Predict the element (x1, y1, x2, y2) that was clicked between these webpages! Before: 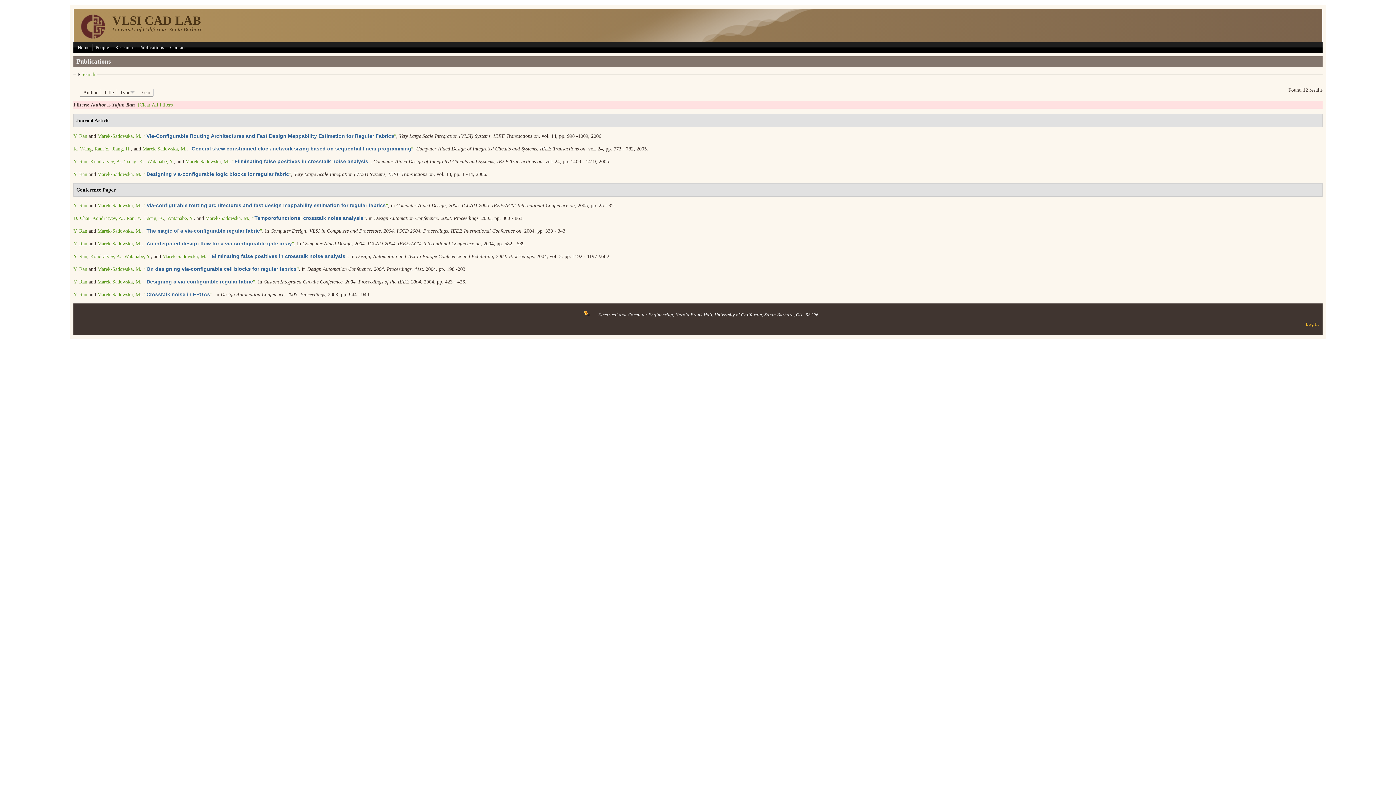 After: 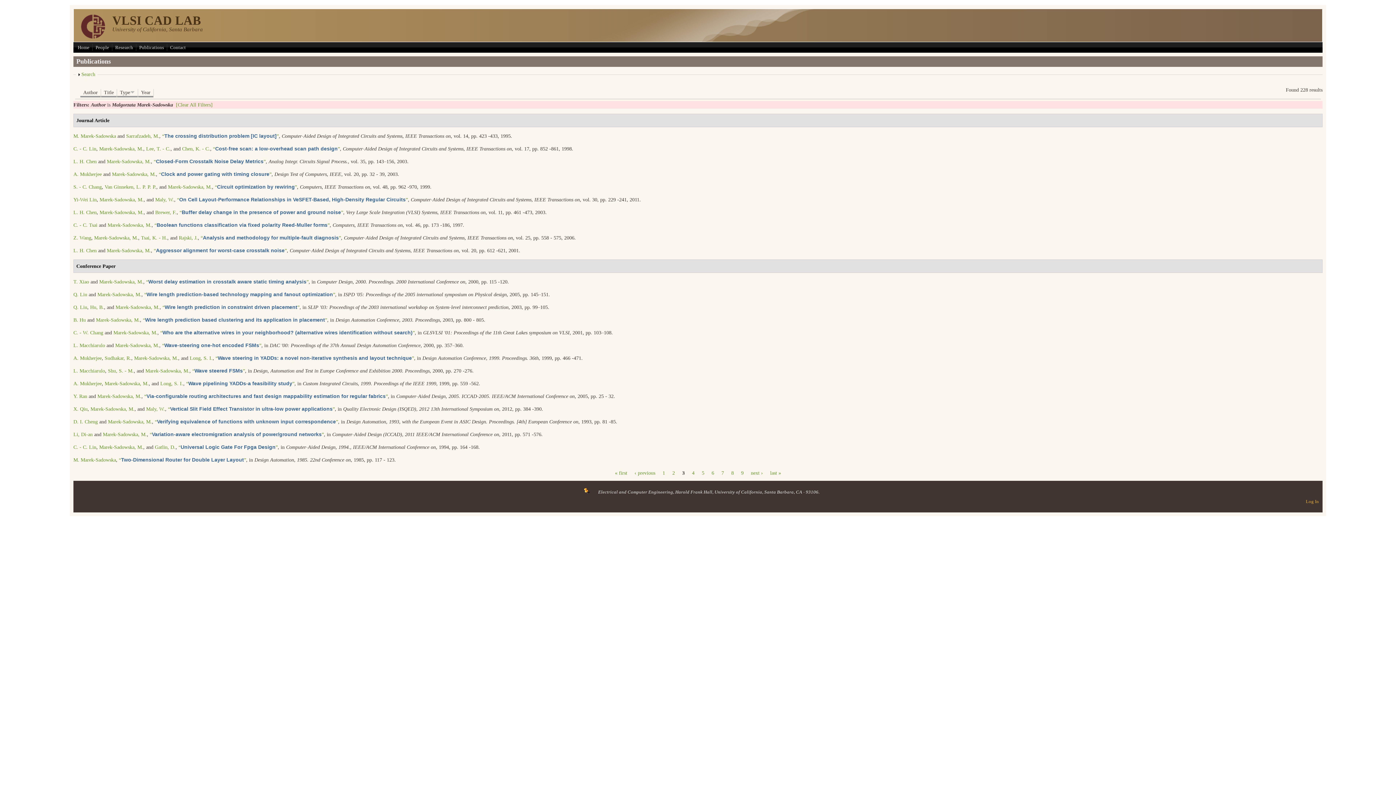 Action: label: Marek-Sadowska, M. bbox: (97, 279, 141, 284)